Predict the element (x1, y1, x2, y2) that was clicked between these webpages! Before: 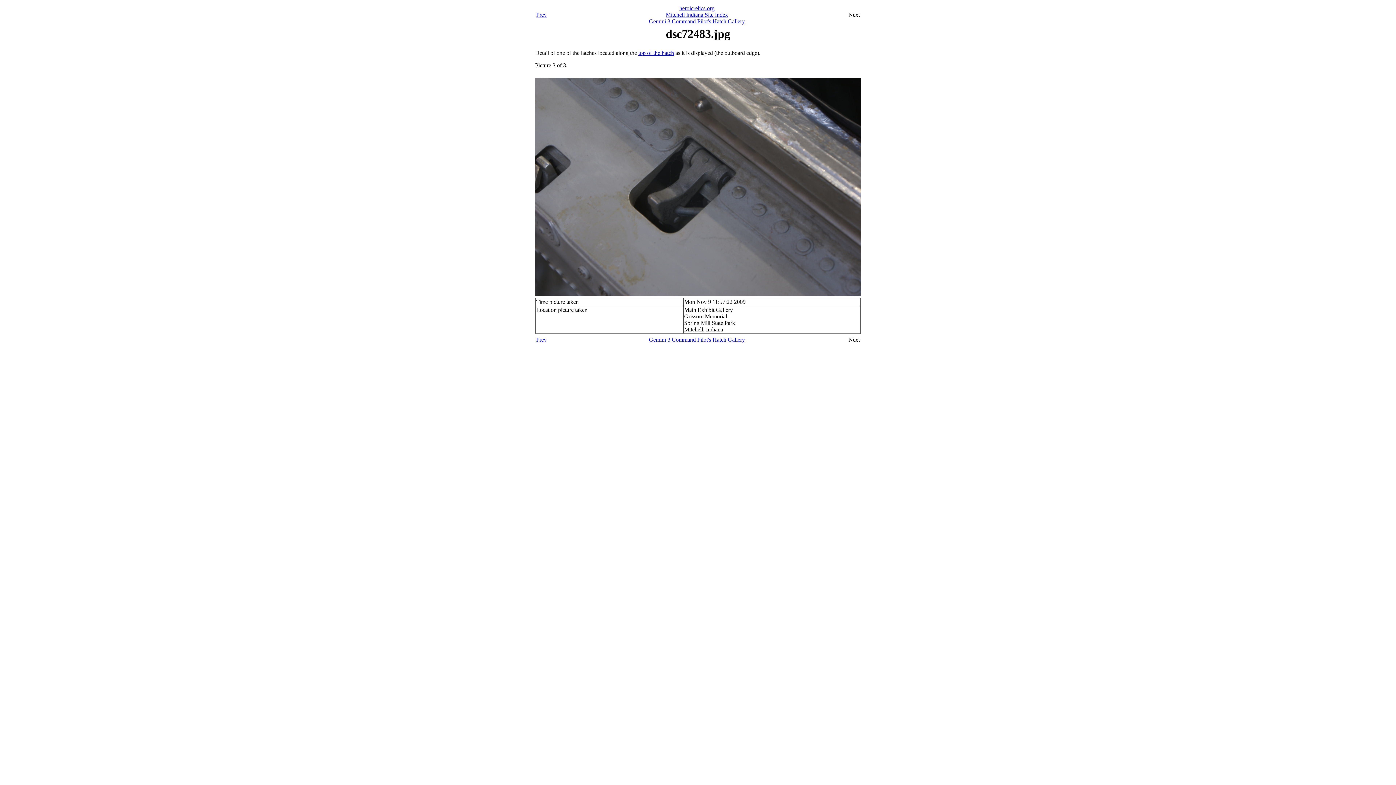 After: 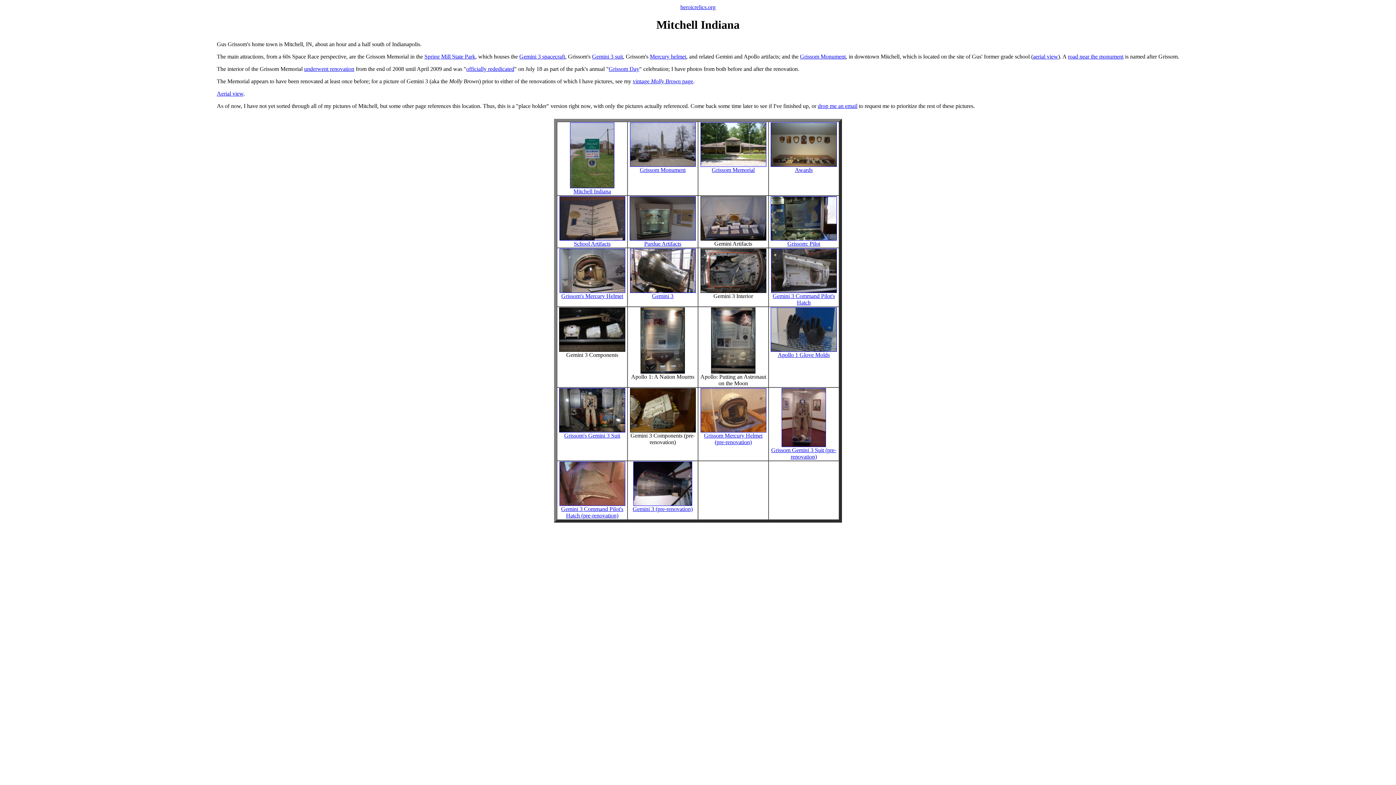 Action: label: Mitchell Indiana Site Index bbox: (666, 11, 728, 17)